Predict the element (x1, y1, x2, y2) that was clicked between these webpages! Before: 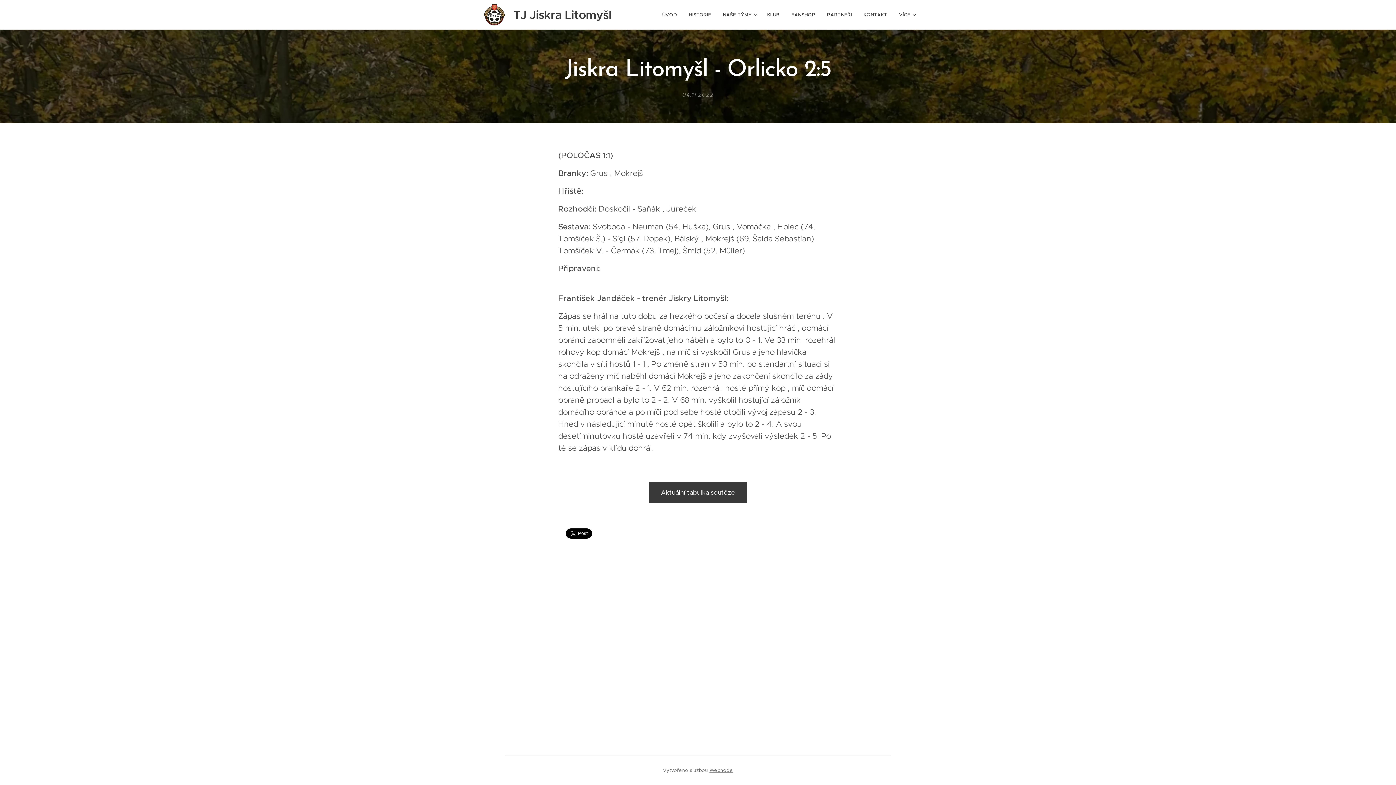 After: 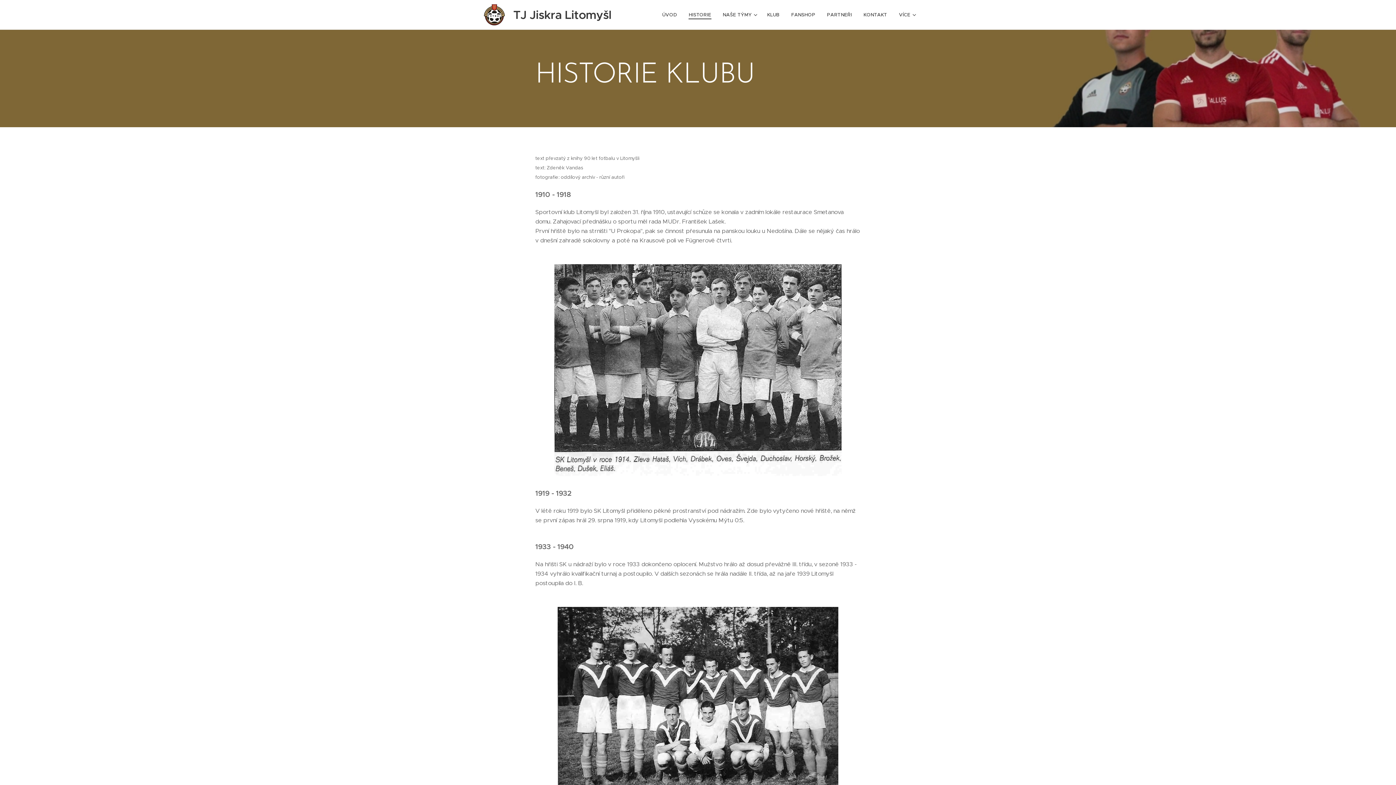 Action: bbox: (683, 5, 717, 24) label: HISTORIE